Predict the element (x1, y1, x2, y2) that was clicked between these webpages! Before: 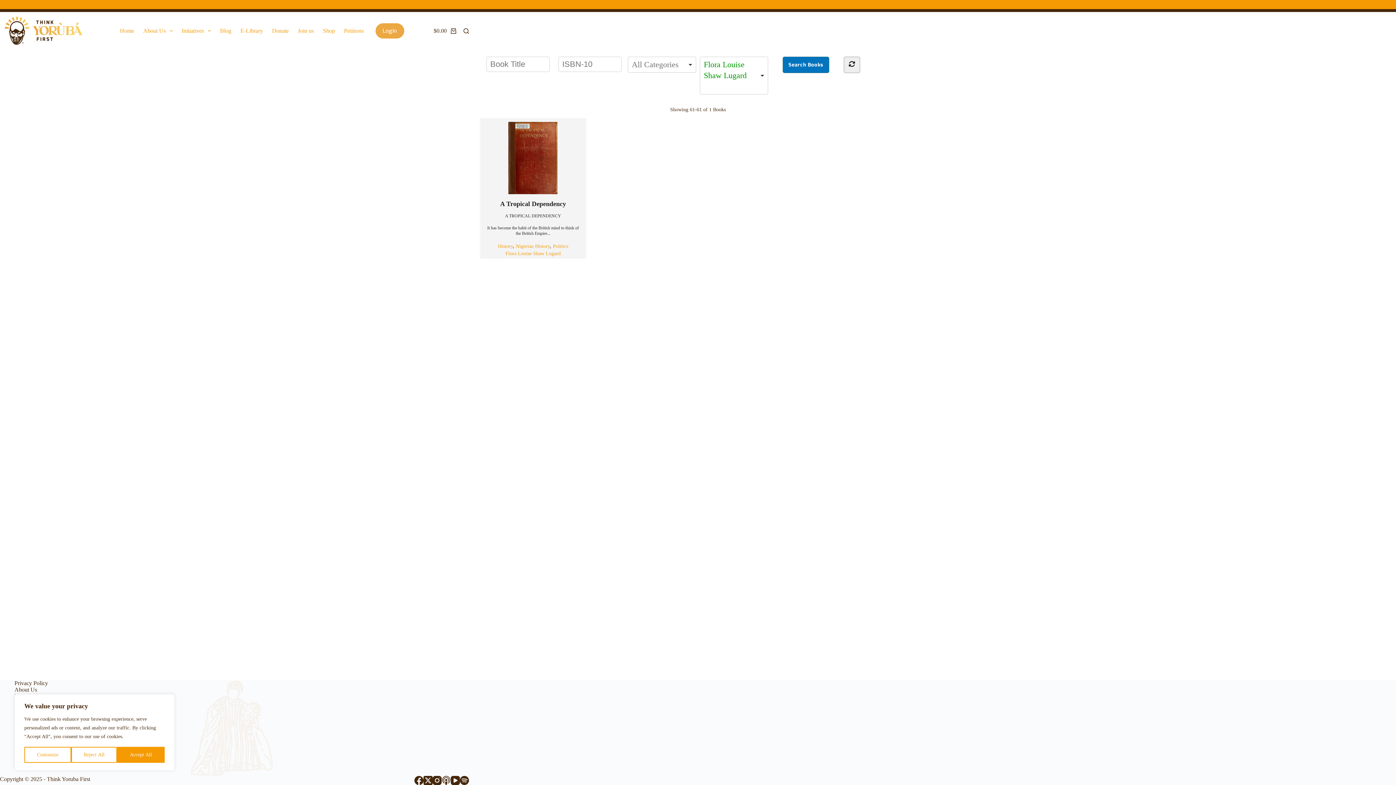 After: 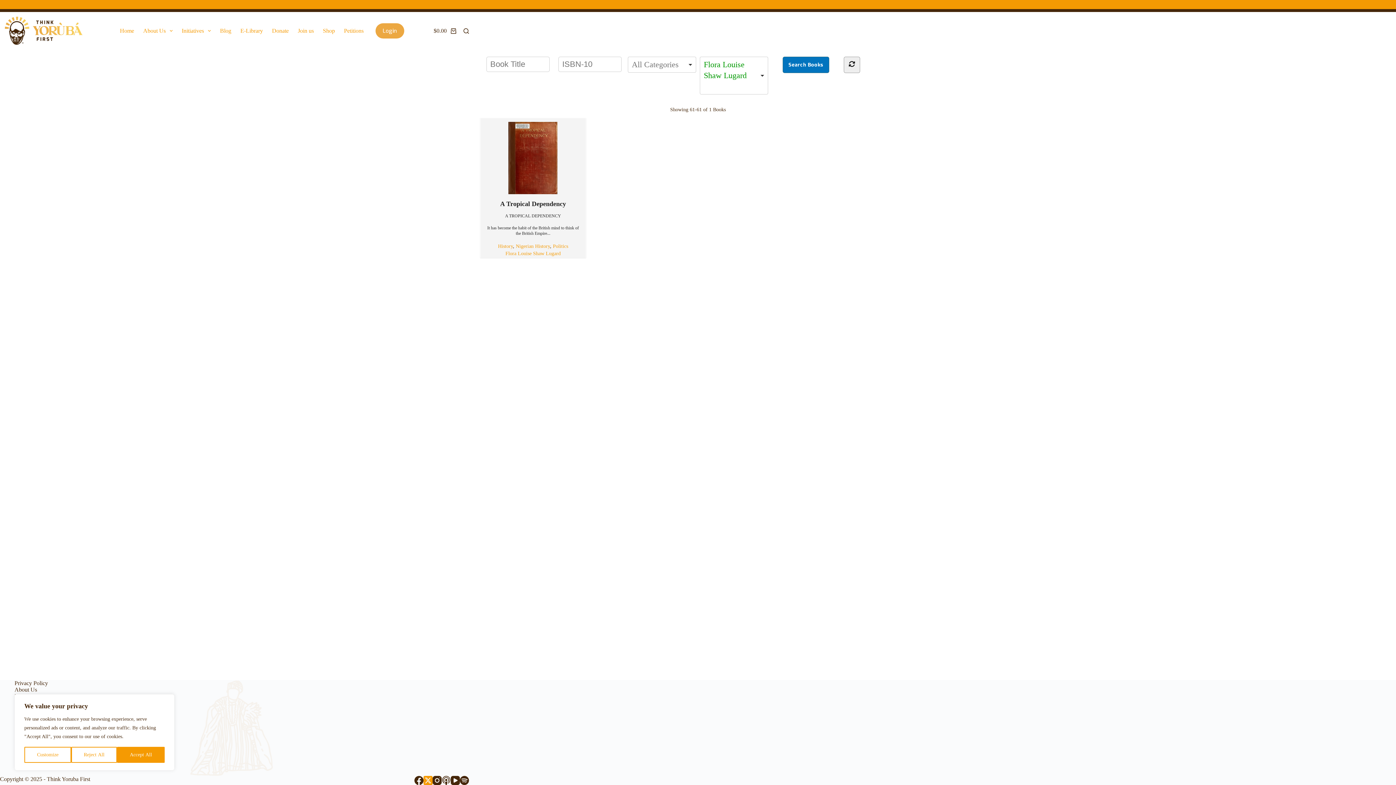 Action: bbox: (423, 776, 432, 785) label: X (Twitter)